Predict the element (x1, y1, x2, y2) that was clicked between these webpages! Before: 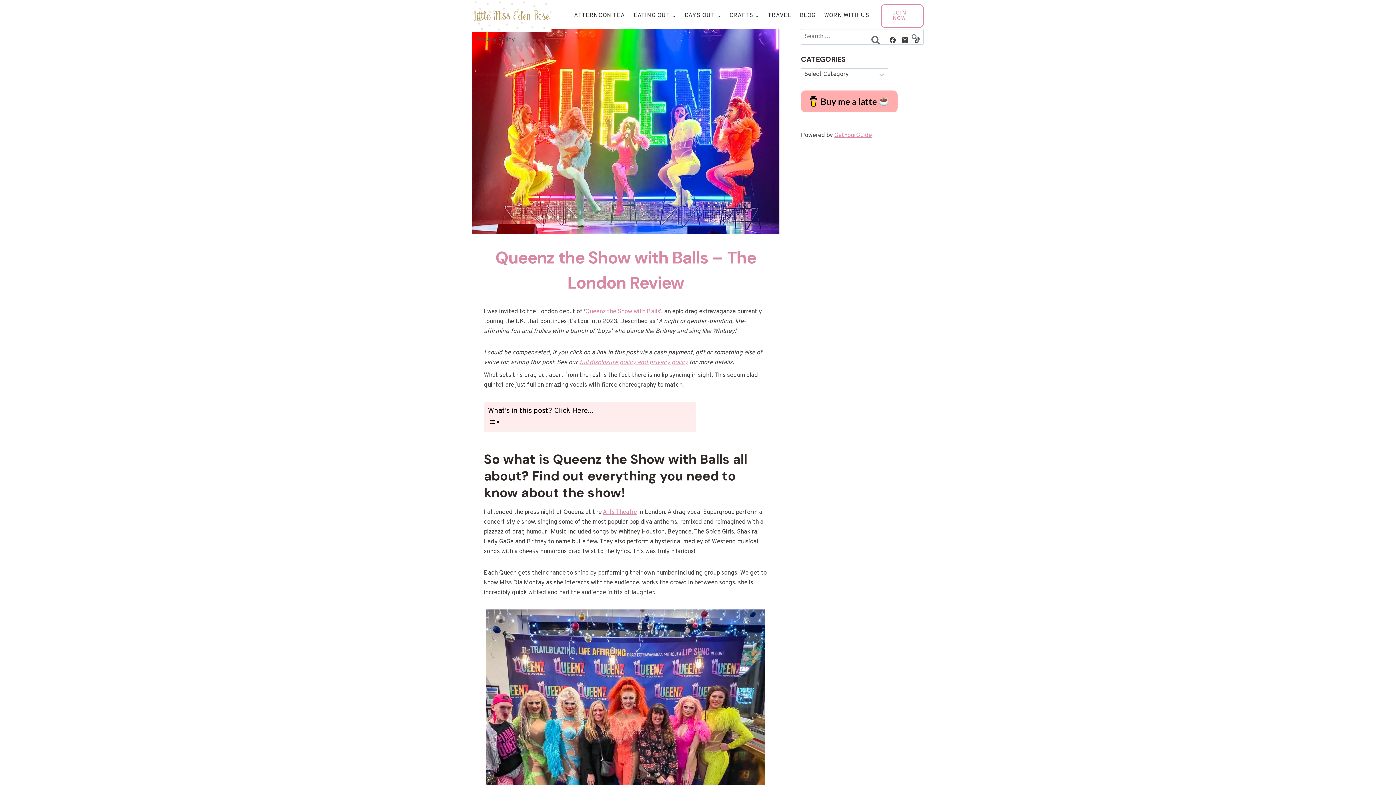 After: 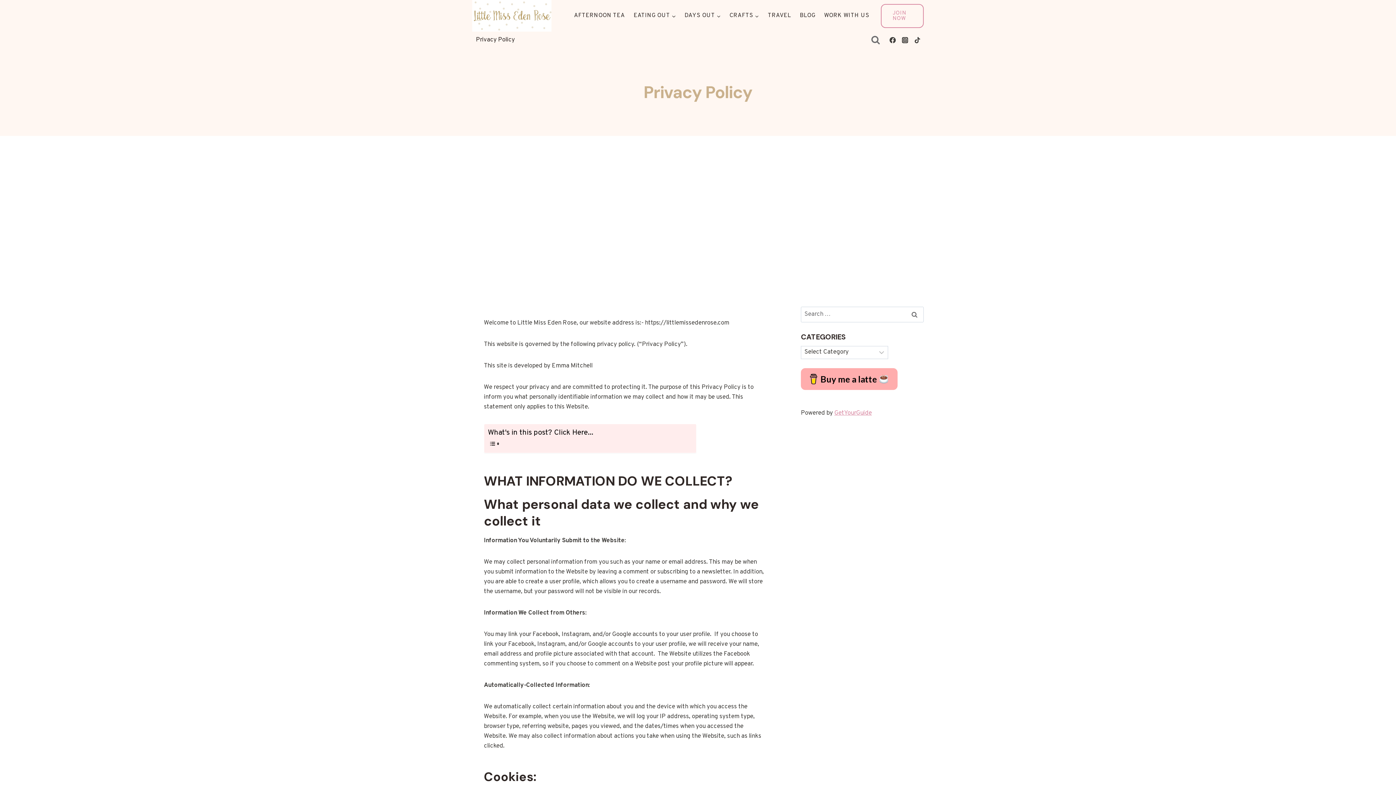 Action: bbox: (472, 31, 518, 48) label: Privacy Policy